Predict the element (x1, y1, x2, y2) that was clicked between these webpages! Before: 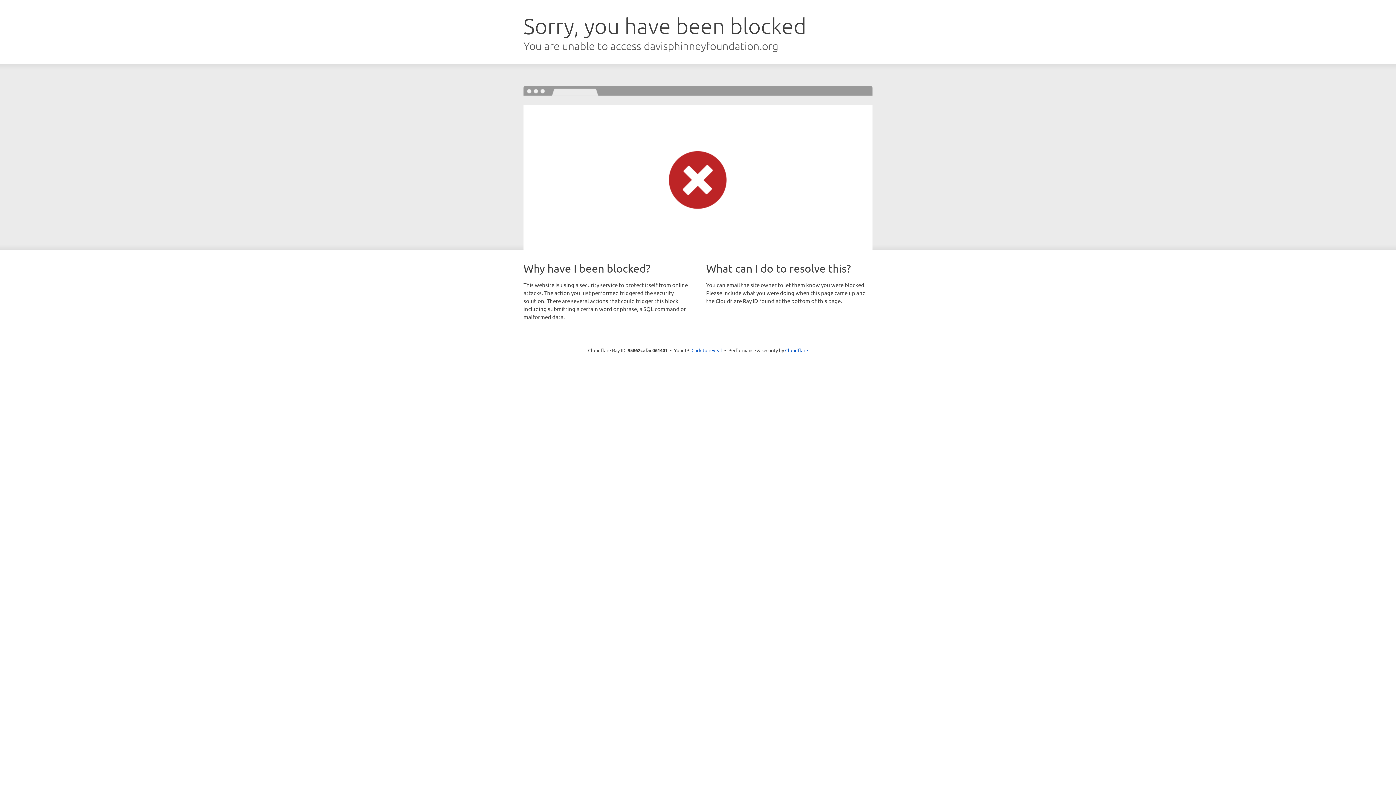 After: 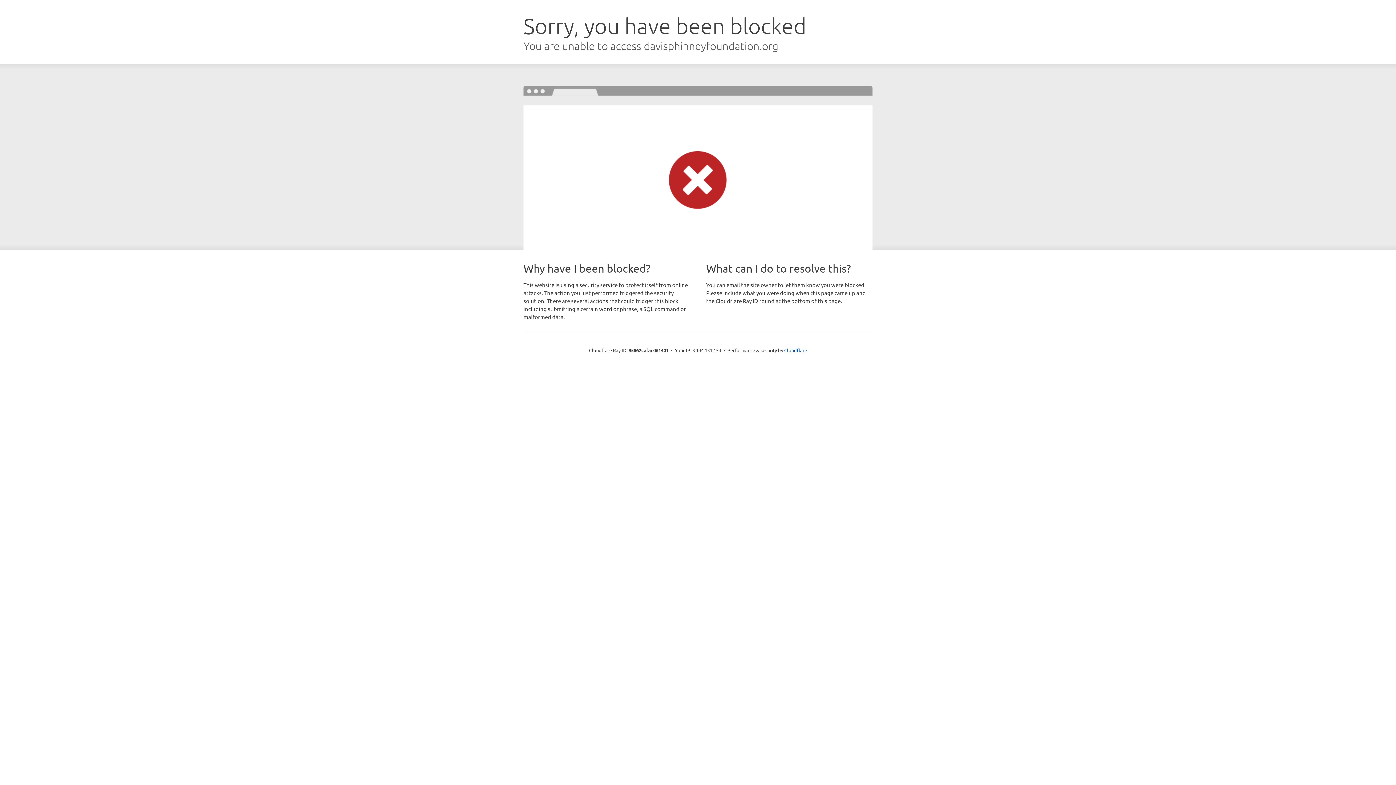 Action: label: Click to reveal bbox: (691, 346, 722, 353)